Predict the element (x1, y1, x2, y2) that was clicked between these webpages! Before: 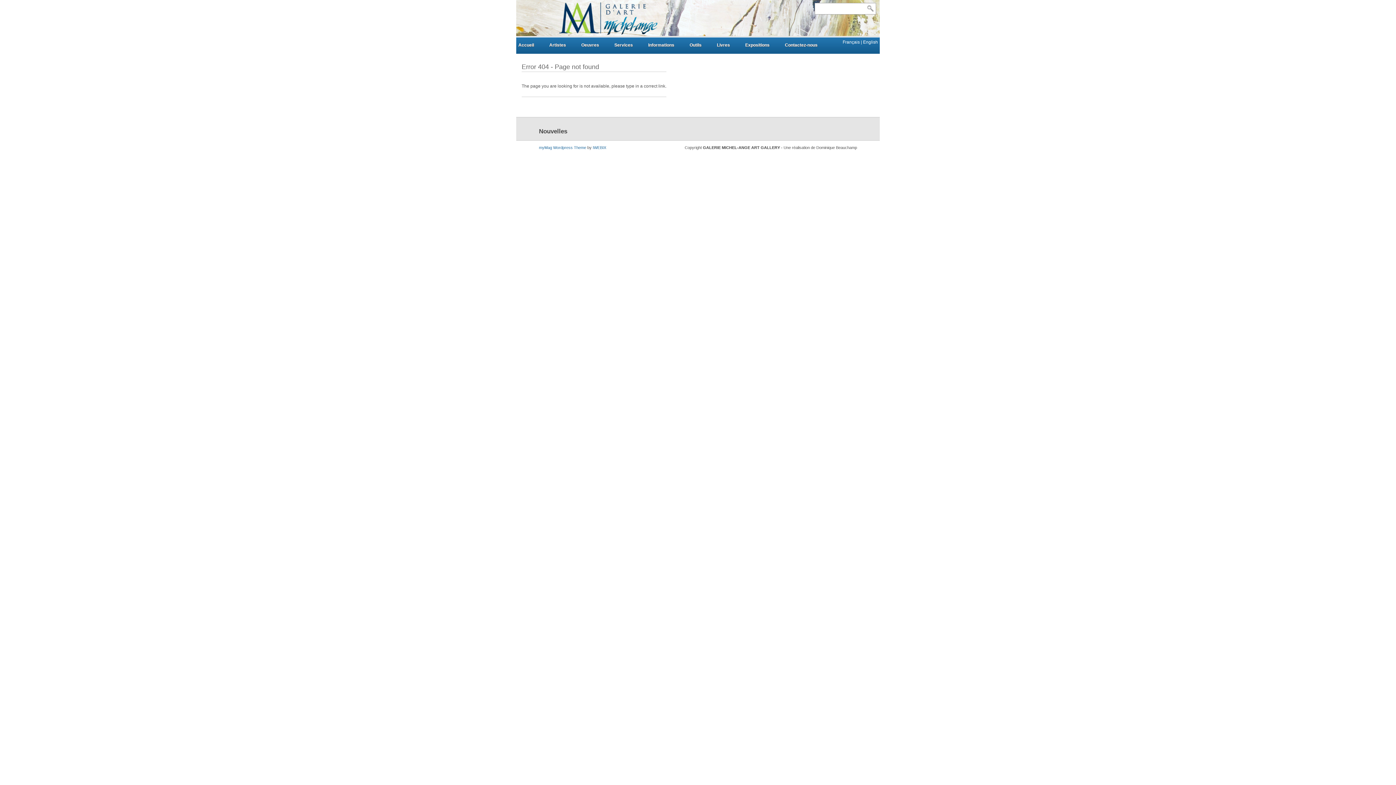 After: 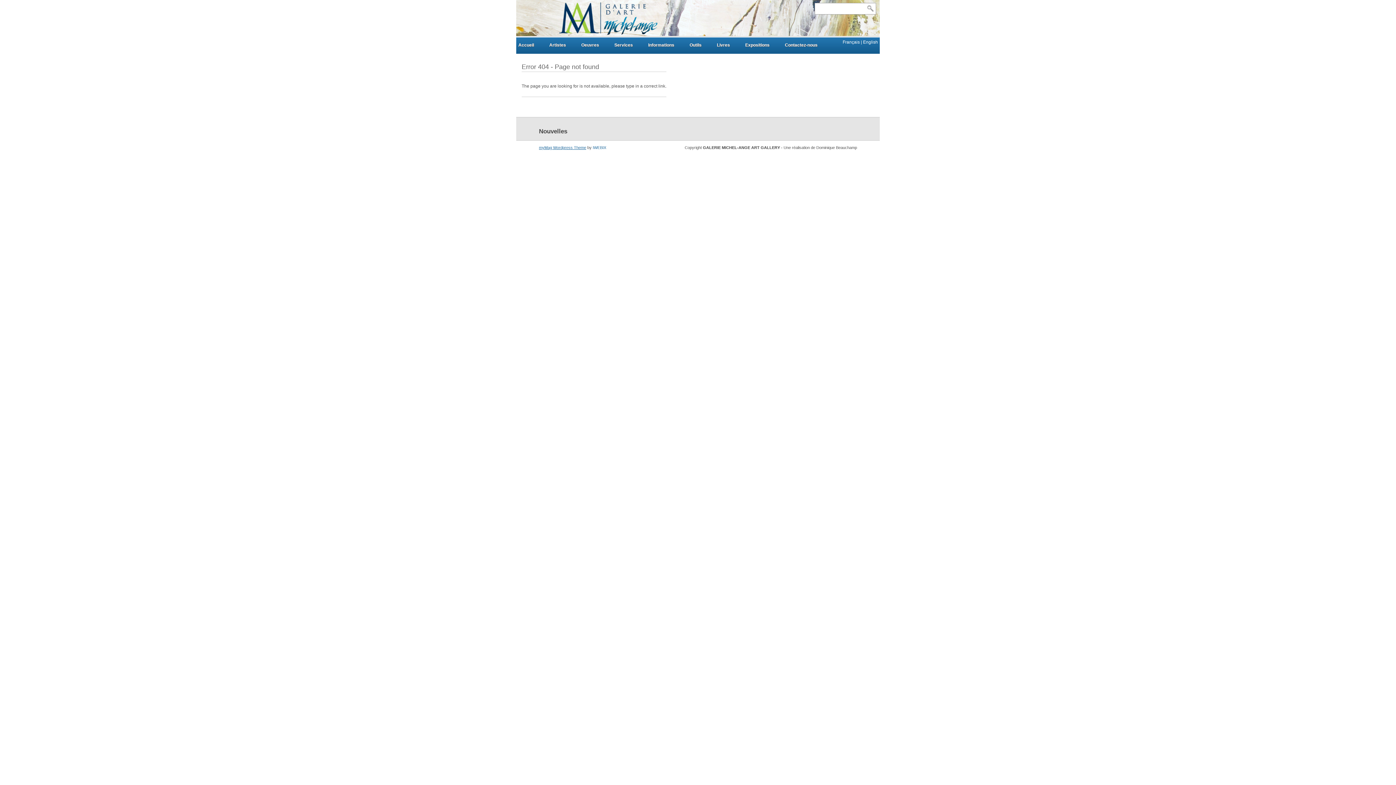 Action: bbox: (539, 145, 586, 149) label: myMag Wordpress Theme